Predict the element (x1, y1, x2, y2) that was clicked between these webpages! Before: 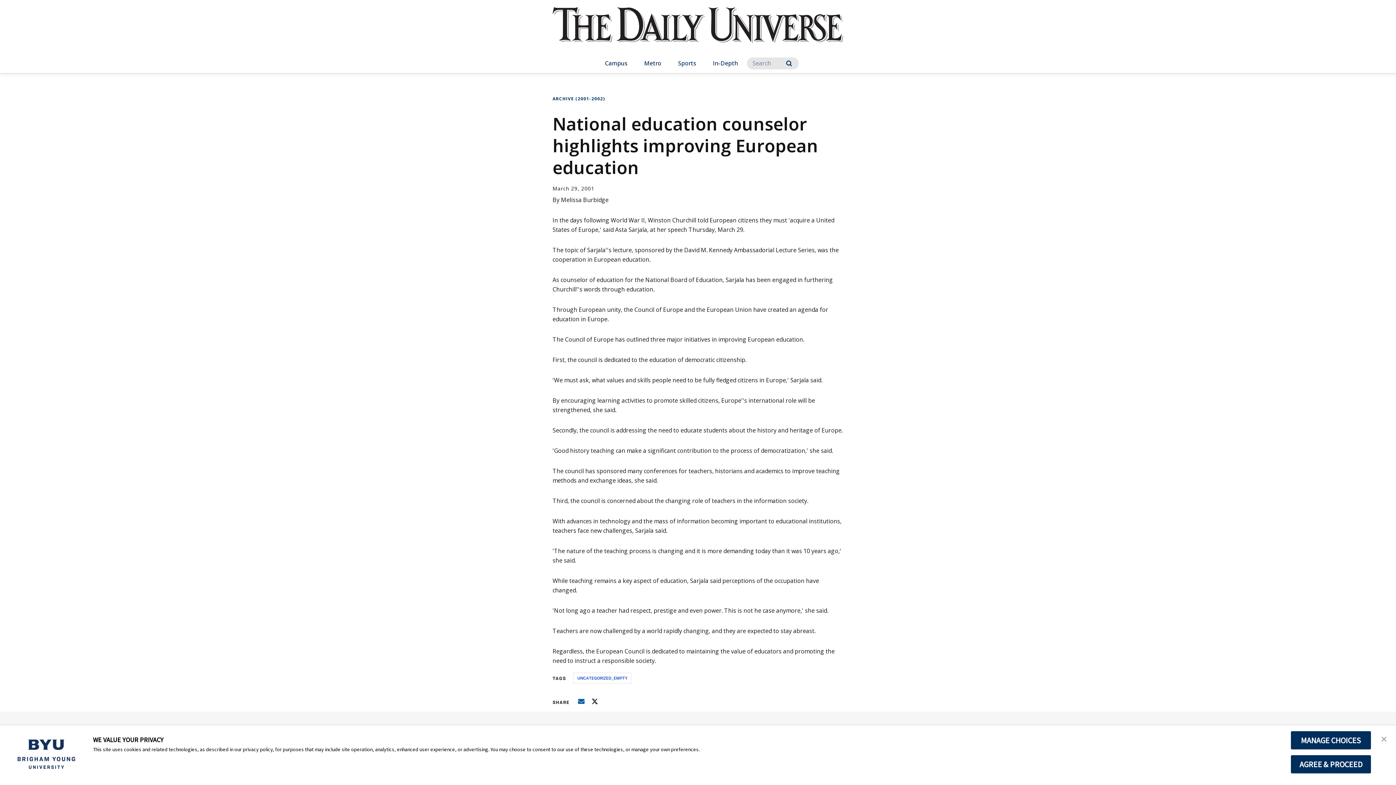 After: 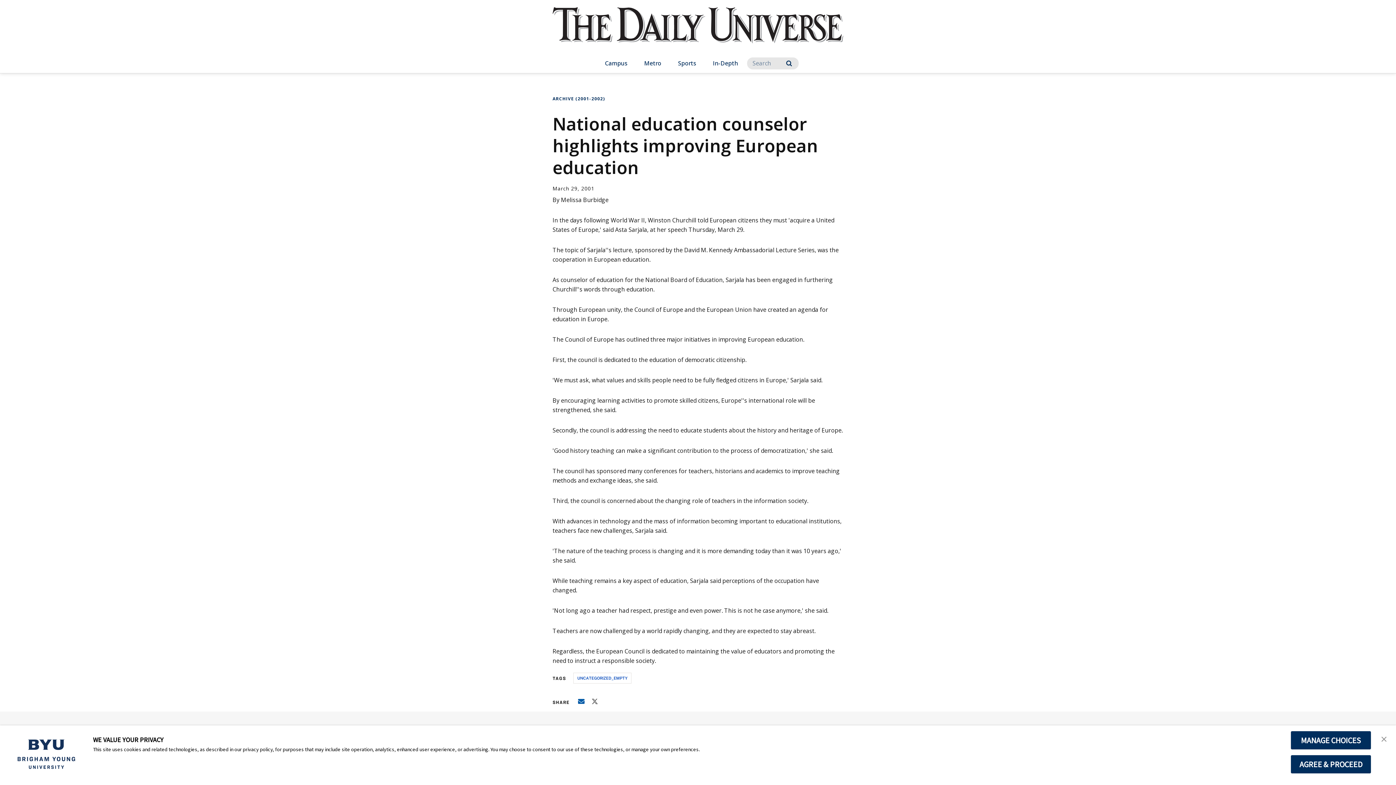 Action: bbox: (590, 698, 598, 705) label: Link to X (formally Twitter) User